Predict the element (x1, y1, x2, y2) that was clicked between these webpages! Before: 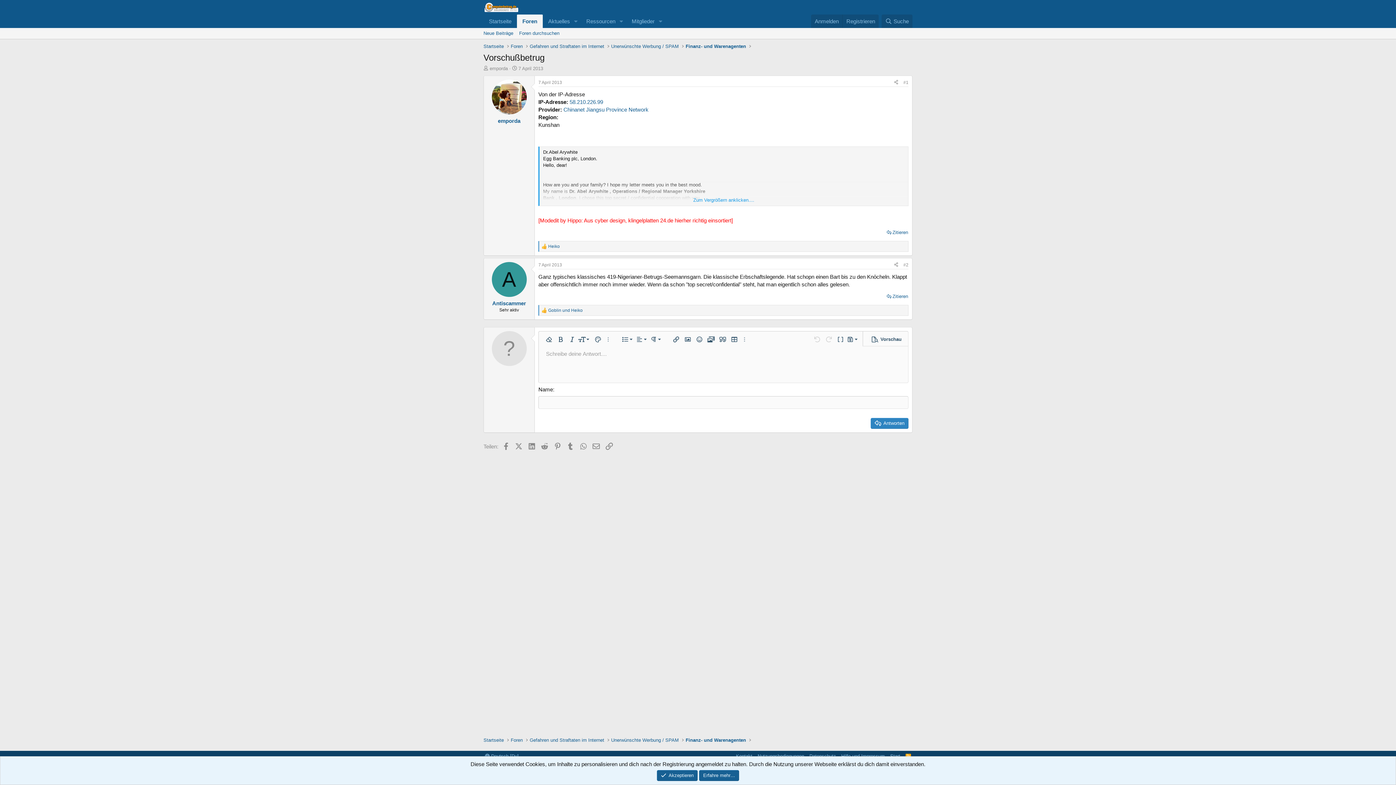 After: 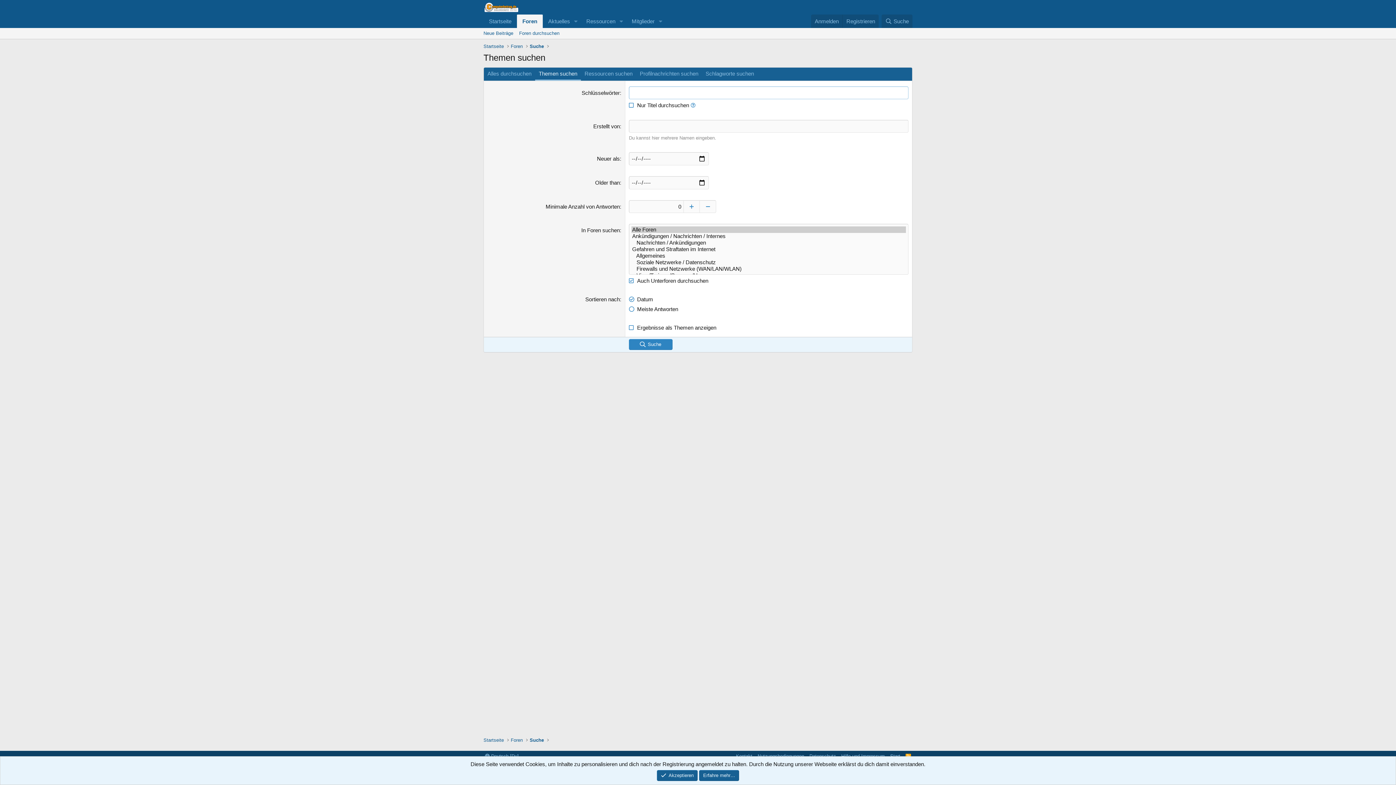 Action: label: Foren durchsuchen bbox: (516, 27, 562, 38)